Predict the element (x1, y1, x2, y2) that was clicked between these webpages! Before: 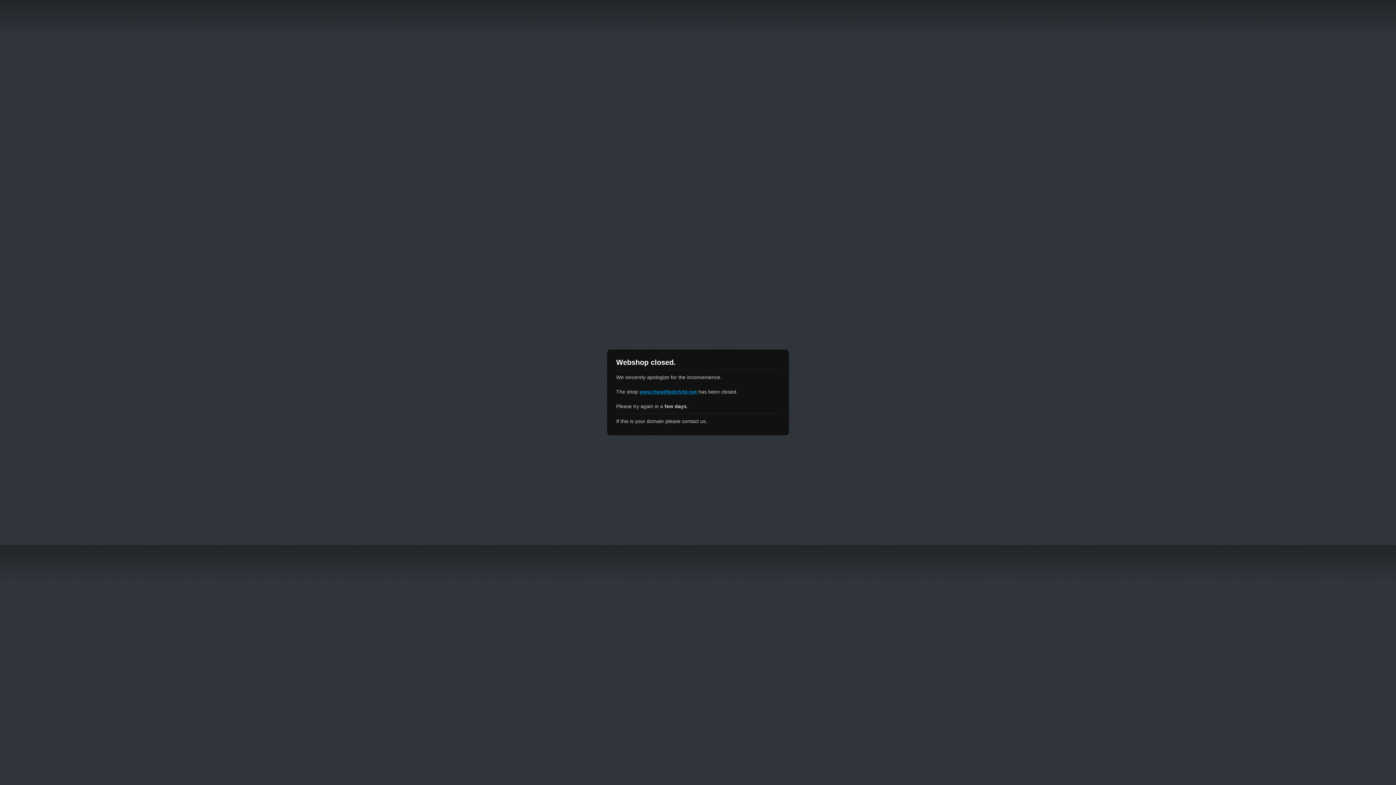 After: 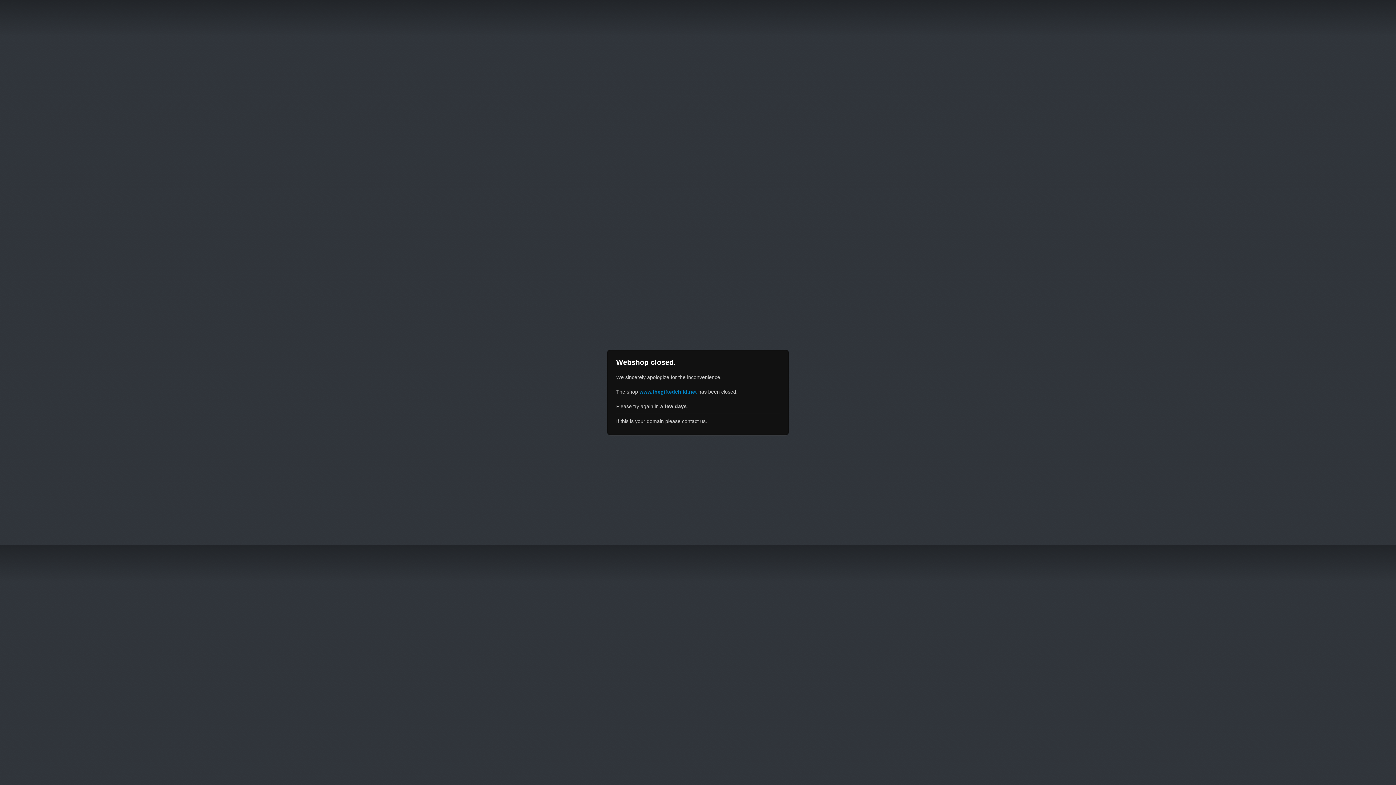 Action: bbox: (639, 389, 697, 394) label: www.thegiftedchild.net